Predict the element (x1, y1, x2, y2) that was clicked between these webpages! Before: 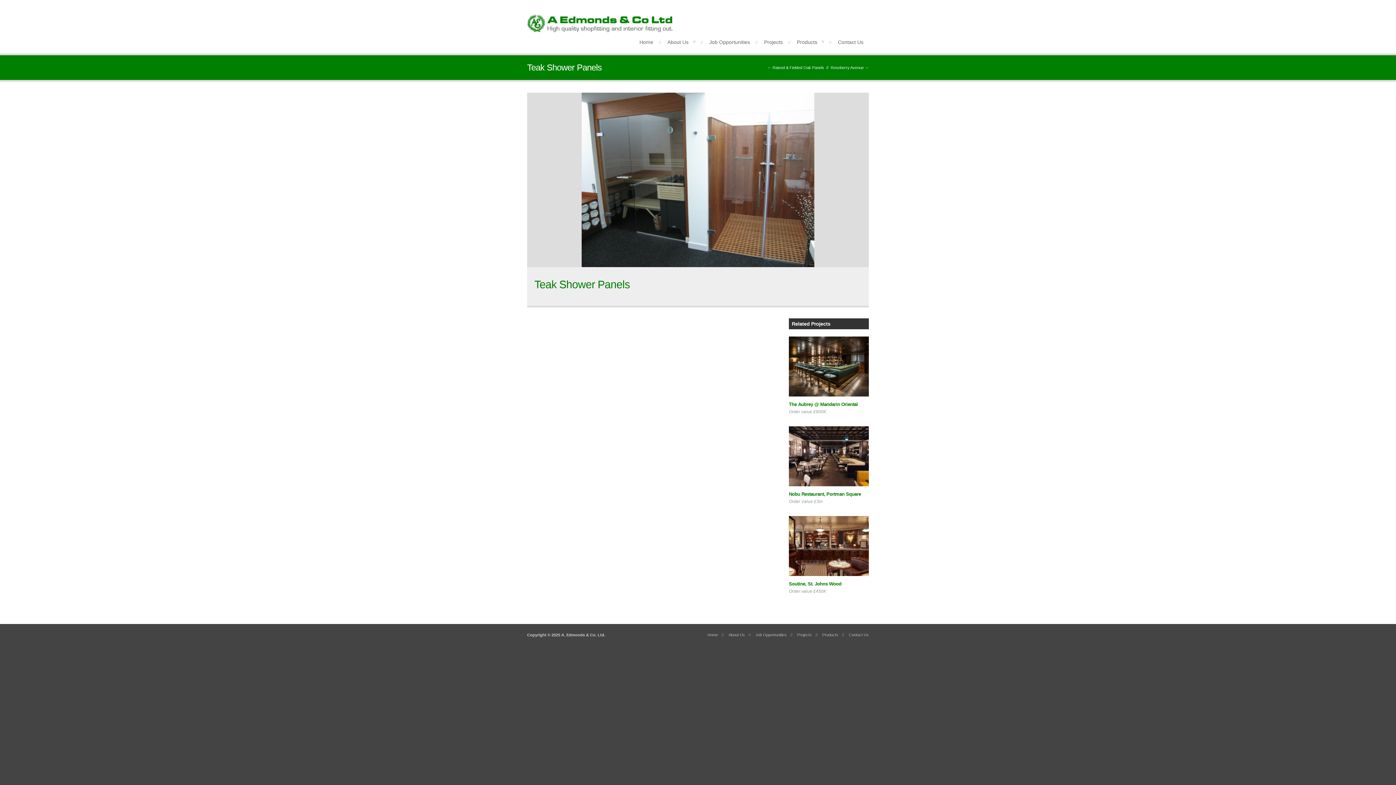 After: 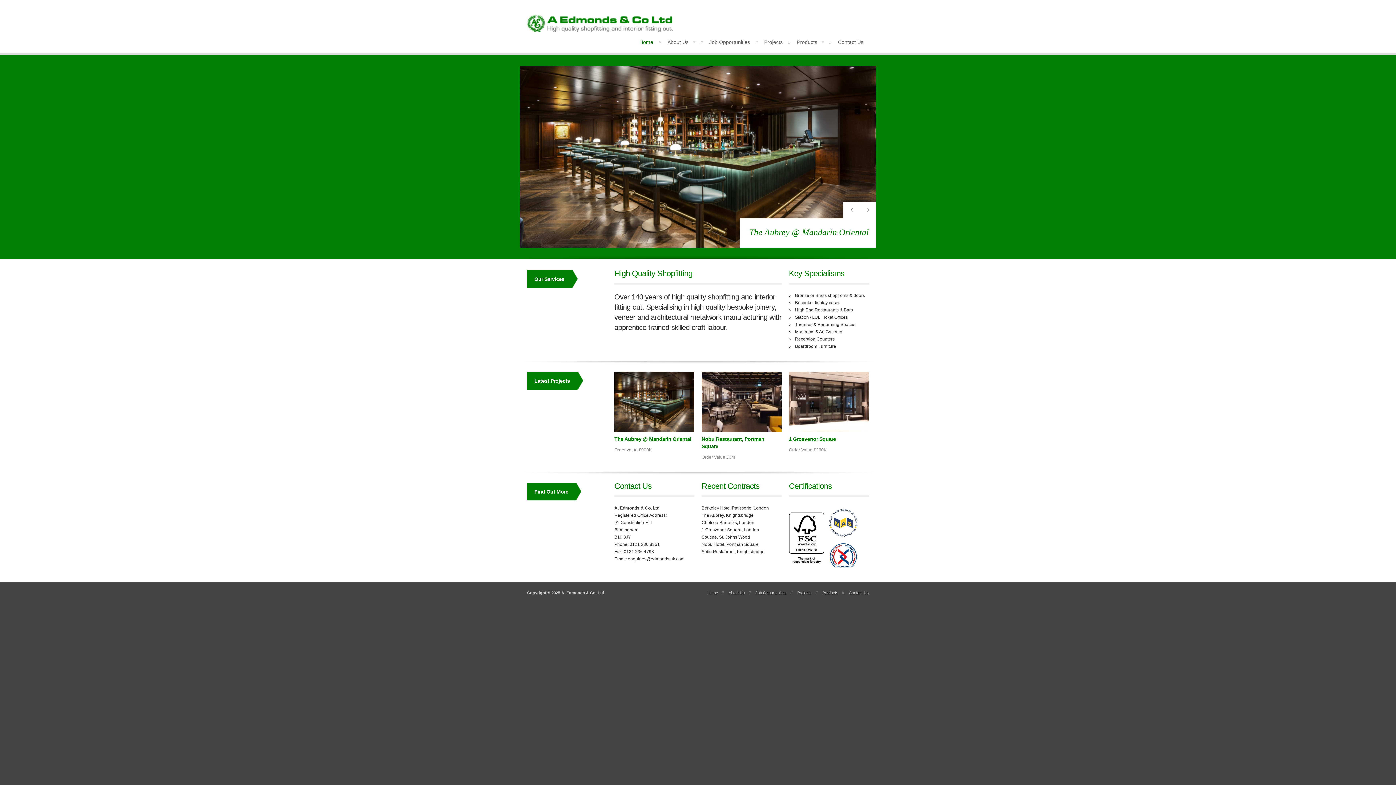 Action: bbox: (634, 39, 658, 45) label: Home